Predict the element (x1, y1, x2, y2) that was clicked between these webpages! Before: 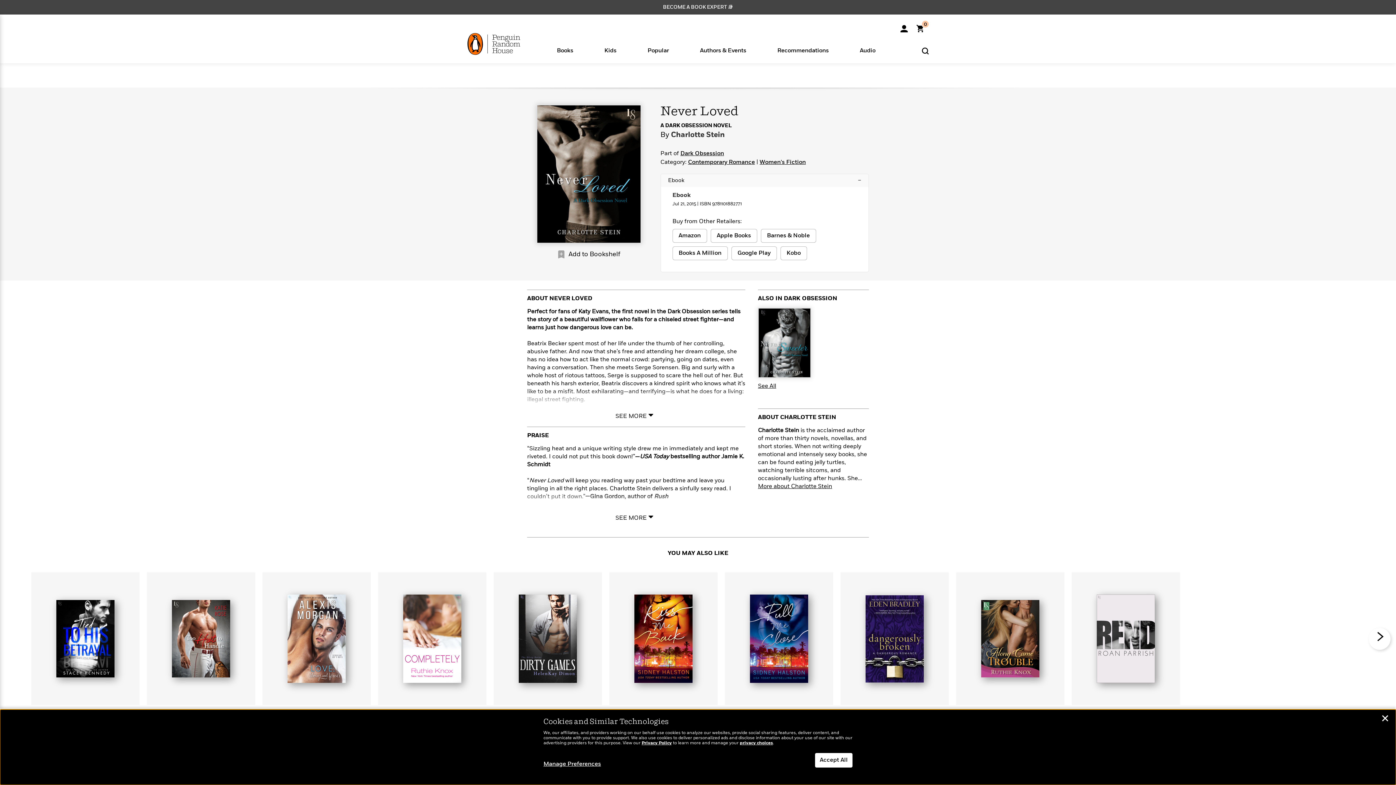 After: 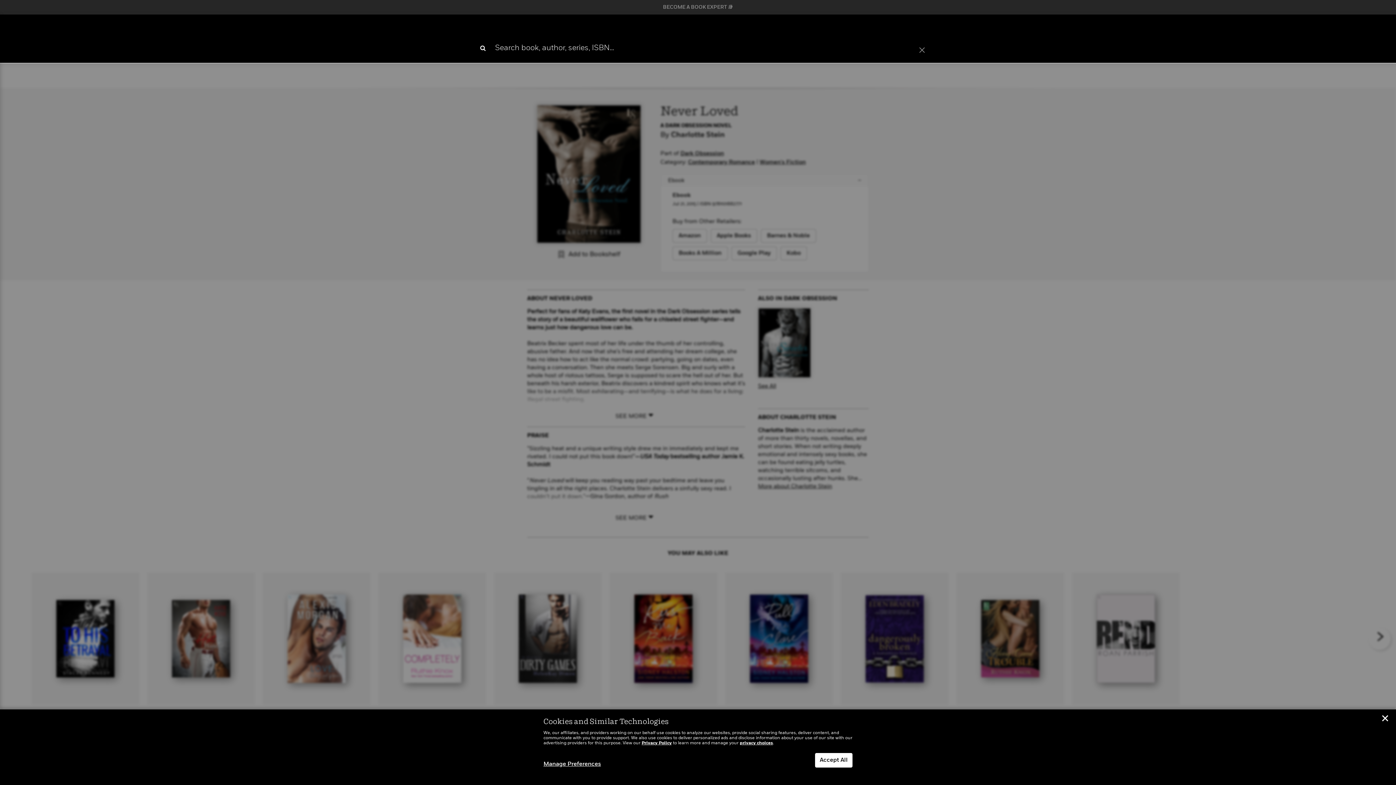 Action: bbox: (922, 46, 929, 54)